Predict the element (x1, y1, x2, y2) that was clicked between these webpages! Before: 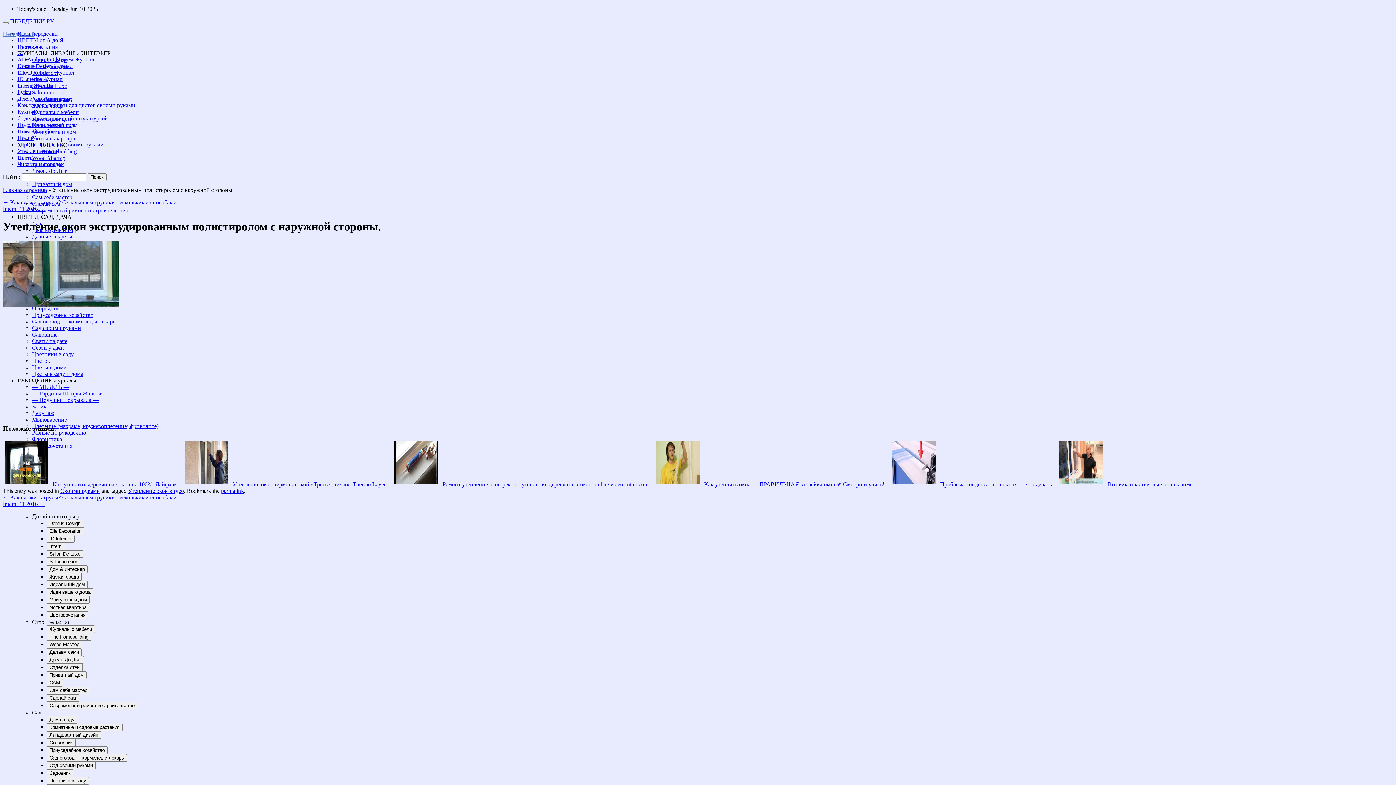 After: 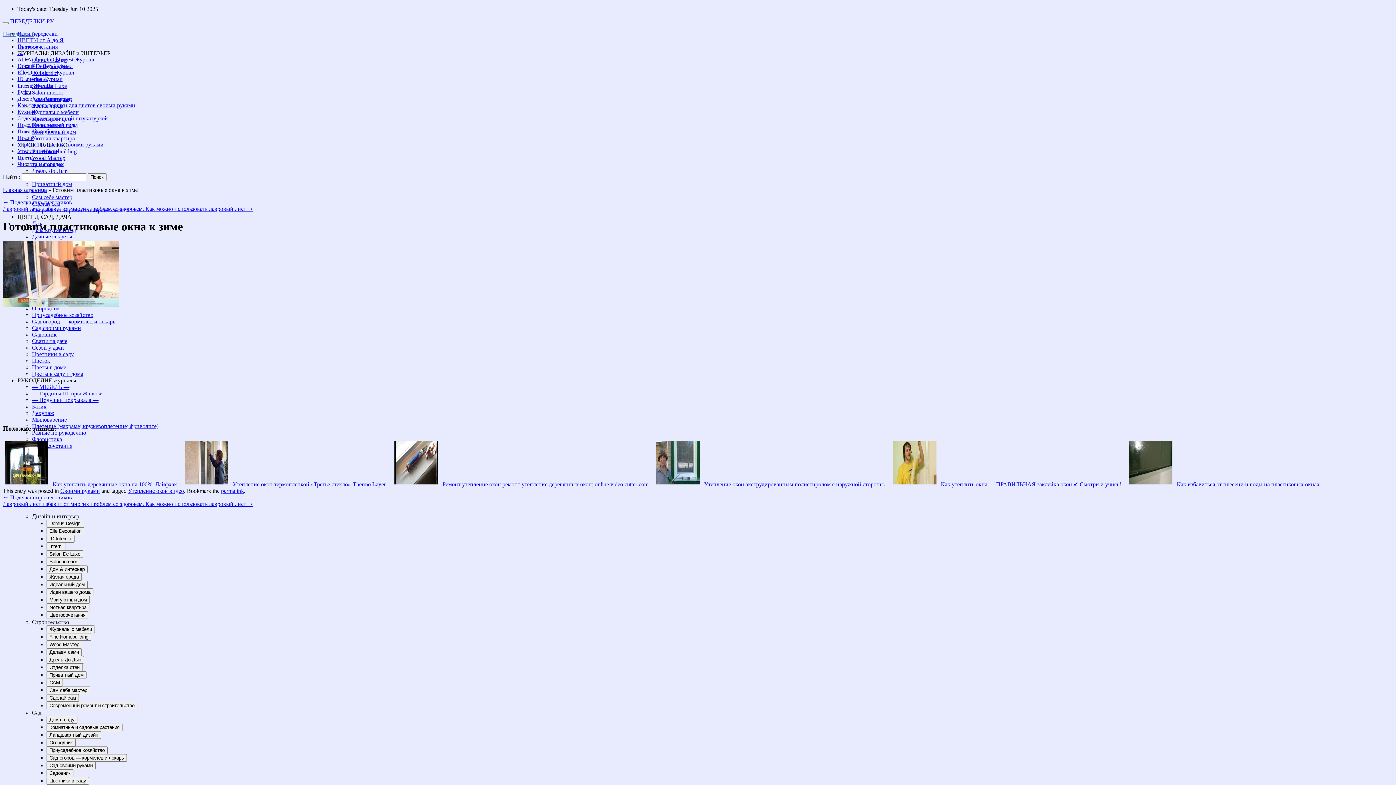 Action: bbox: (1057, 481, 1195, 487) label: Готовим пластиковые окна к зиме